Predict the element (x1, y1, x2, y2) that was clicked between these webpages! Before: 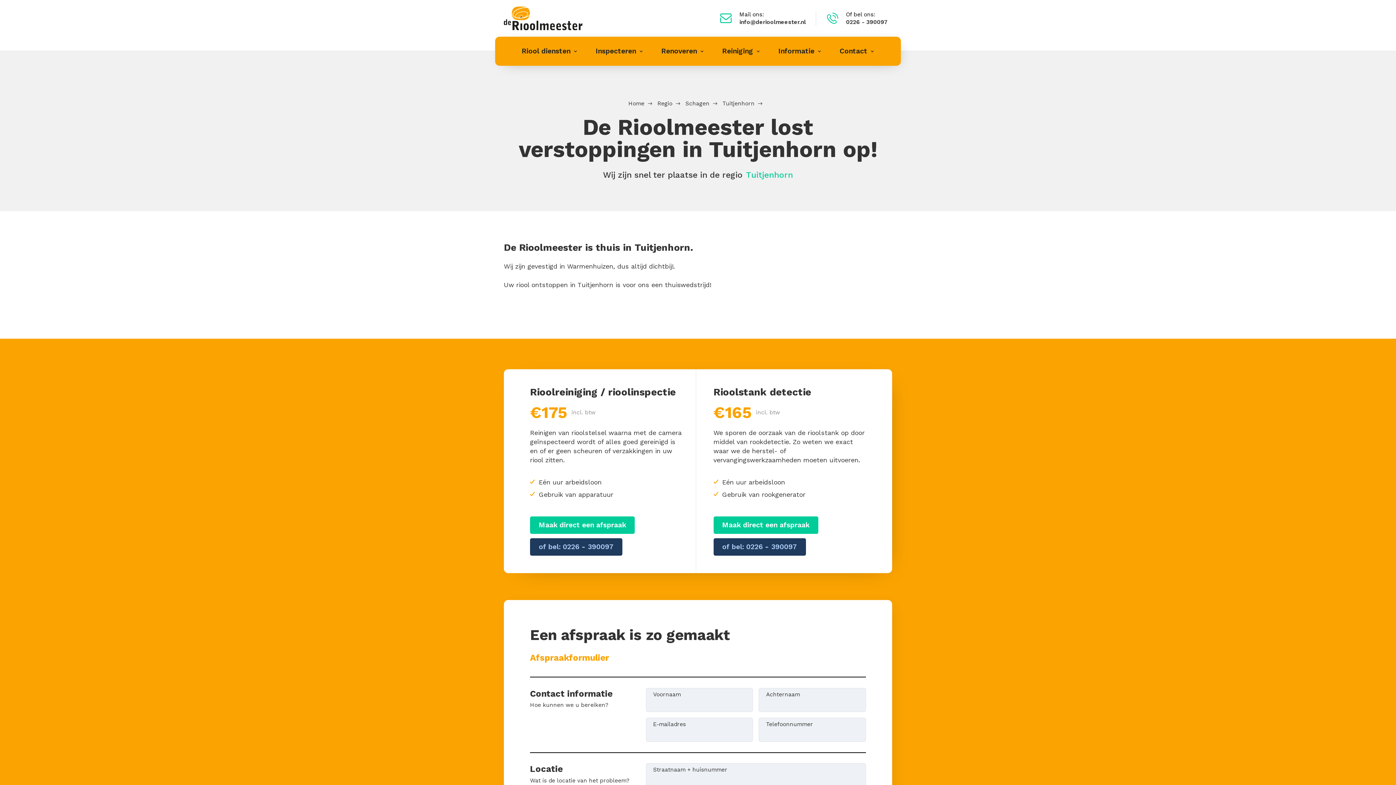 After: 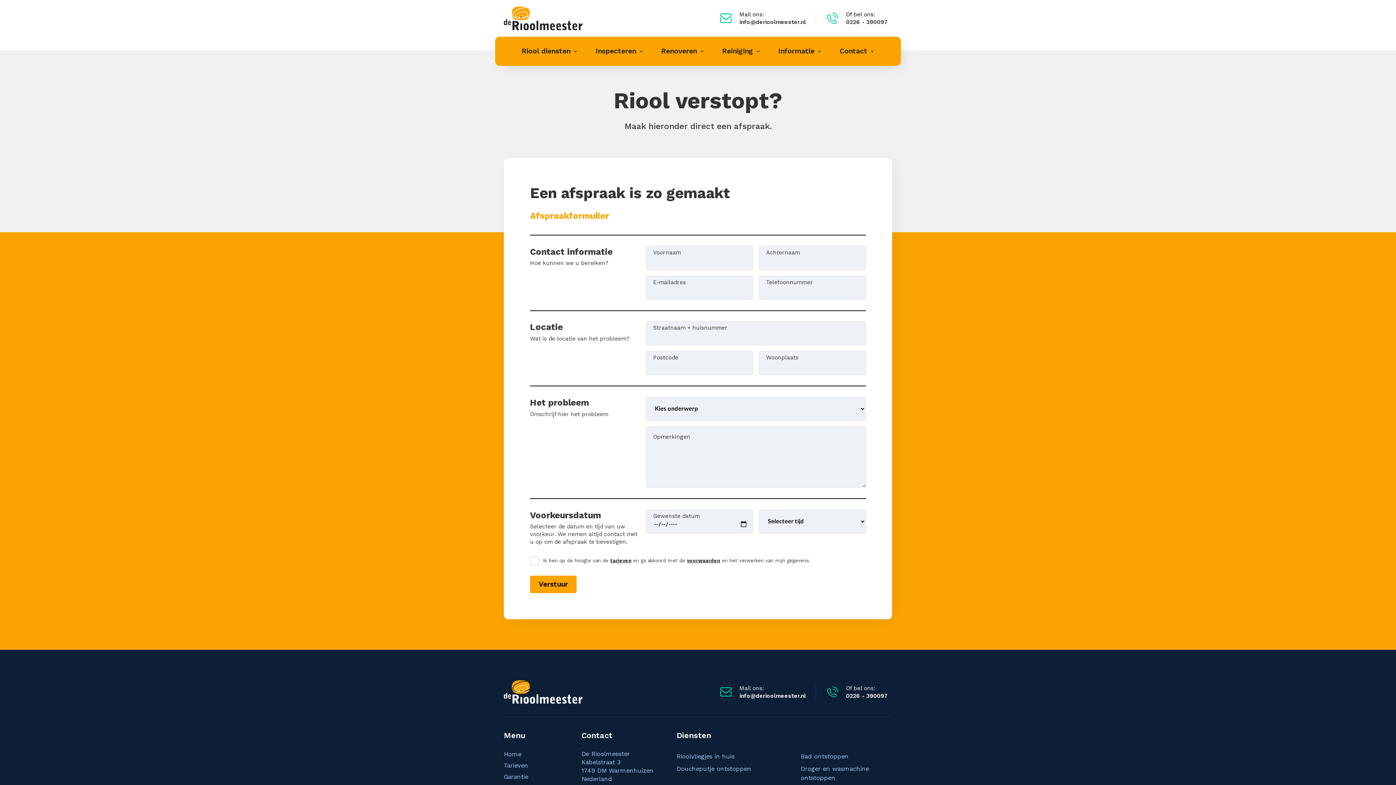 Action: bbox: (530, 516, 634, 534) label: Maak direct een afspraak